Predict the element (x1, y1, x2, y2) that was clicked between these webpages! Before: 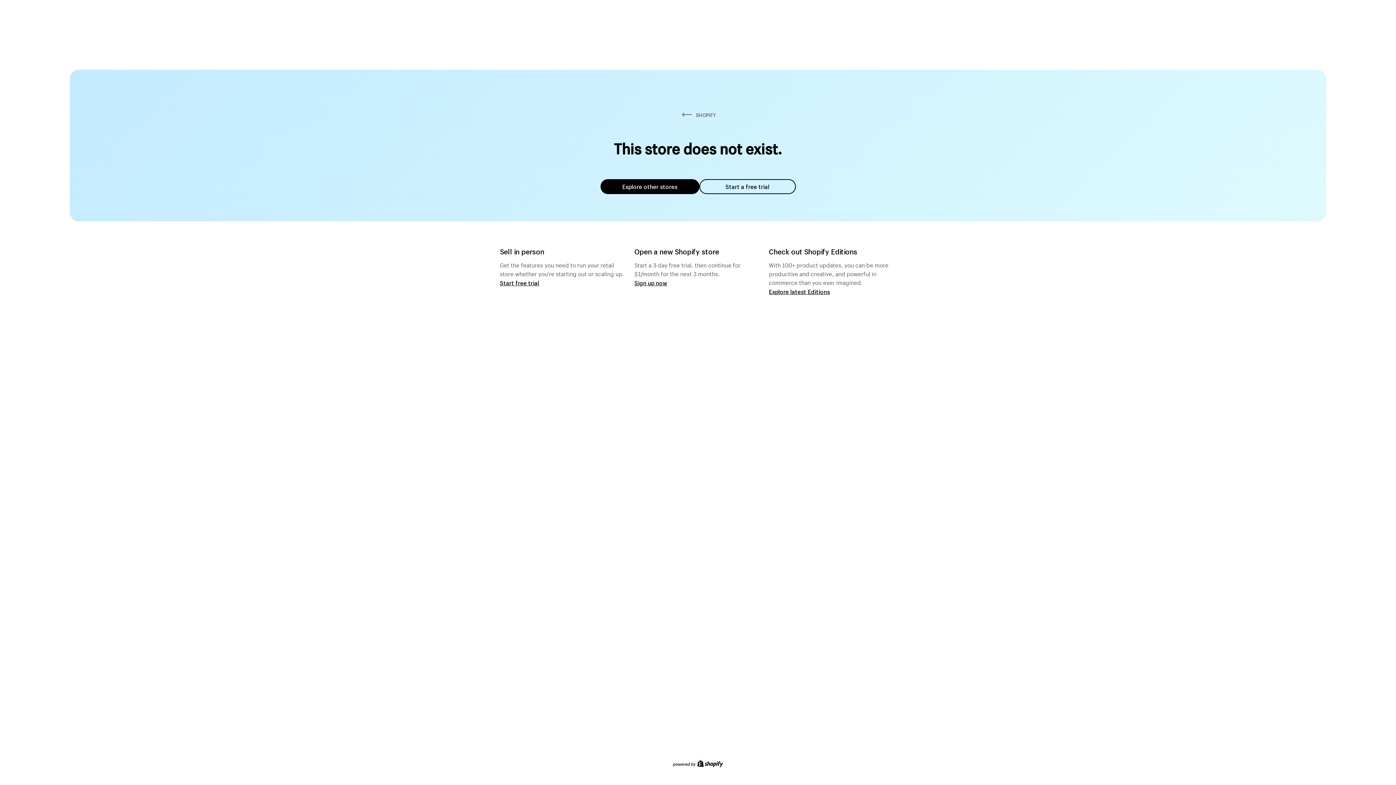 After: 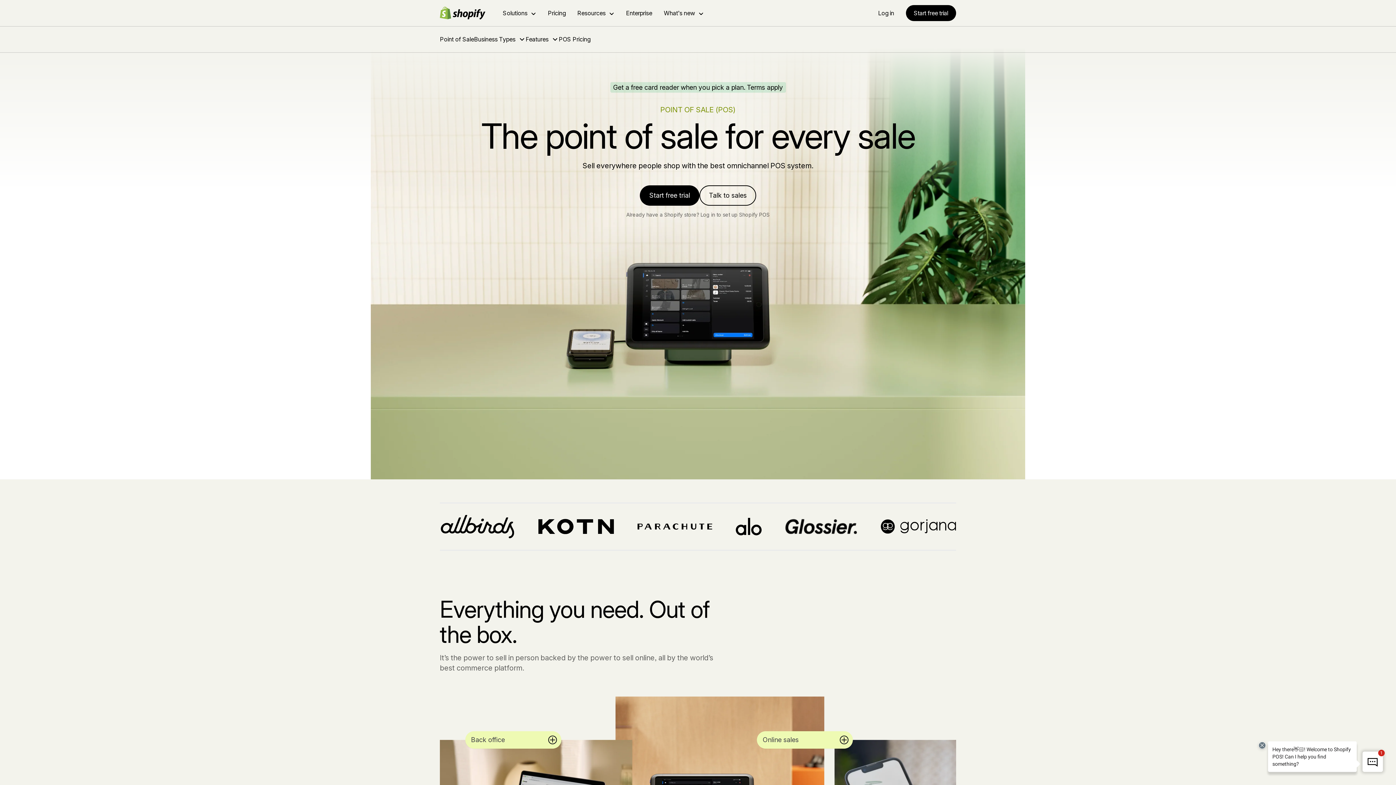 Action: label: Start free trial bbox: (500, 279, 539, 286)